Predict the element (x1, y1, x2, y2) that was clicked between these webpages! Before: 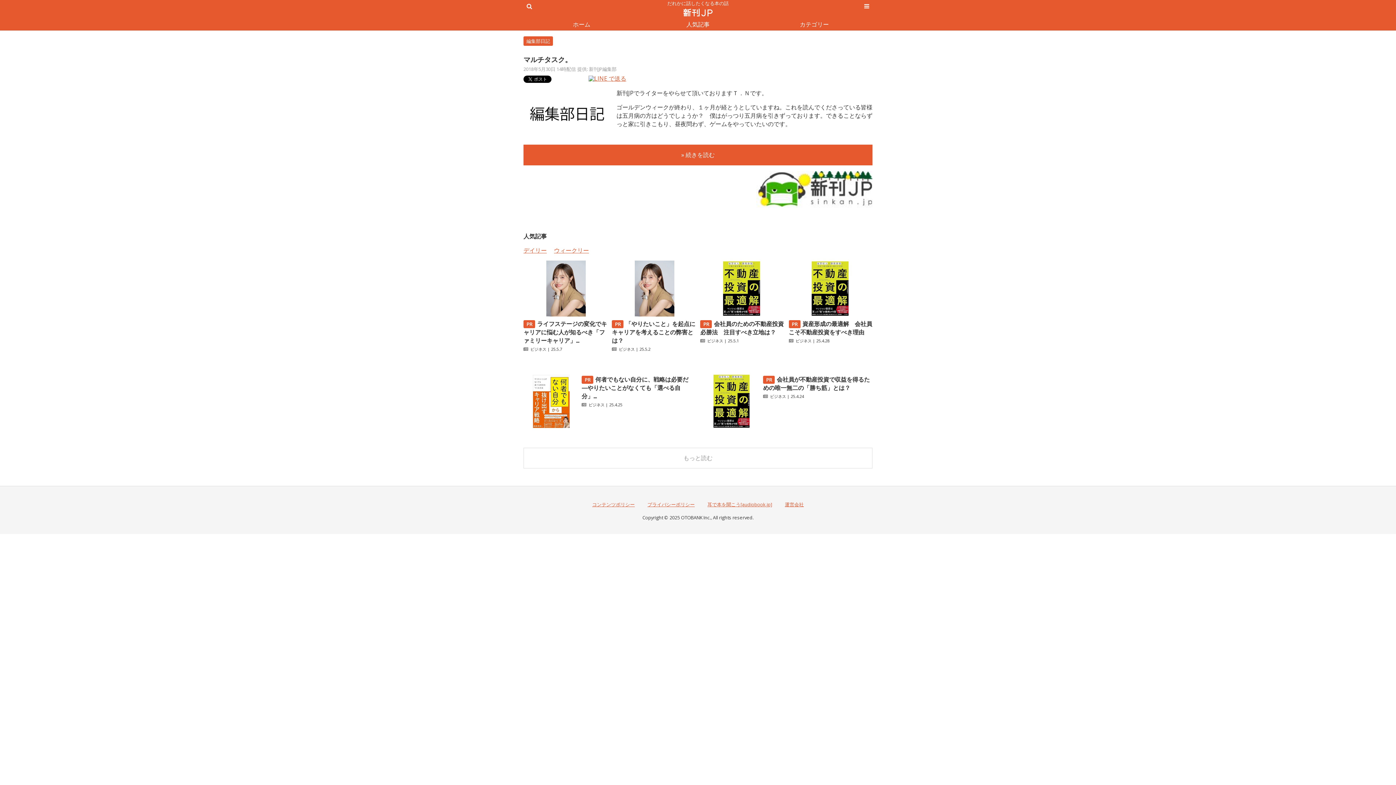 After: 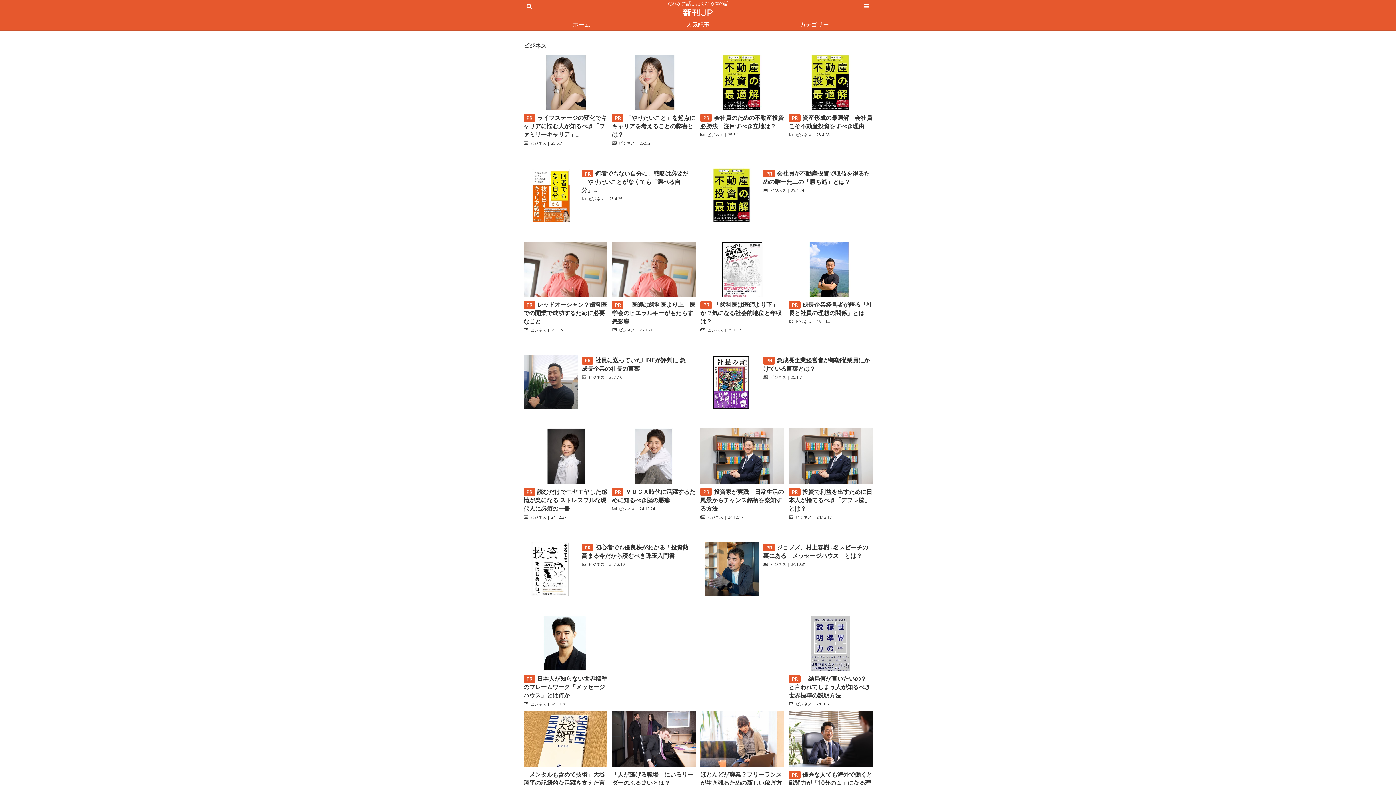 Action: label: ビジネス bbox: (795, 338, 811, 343)